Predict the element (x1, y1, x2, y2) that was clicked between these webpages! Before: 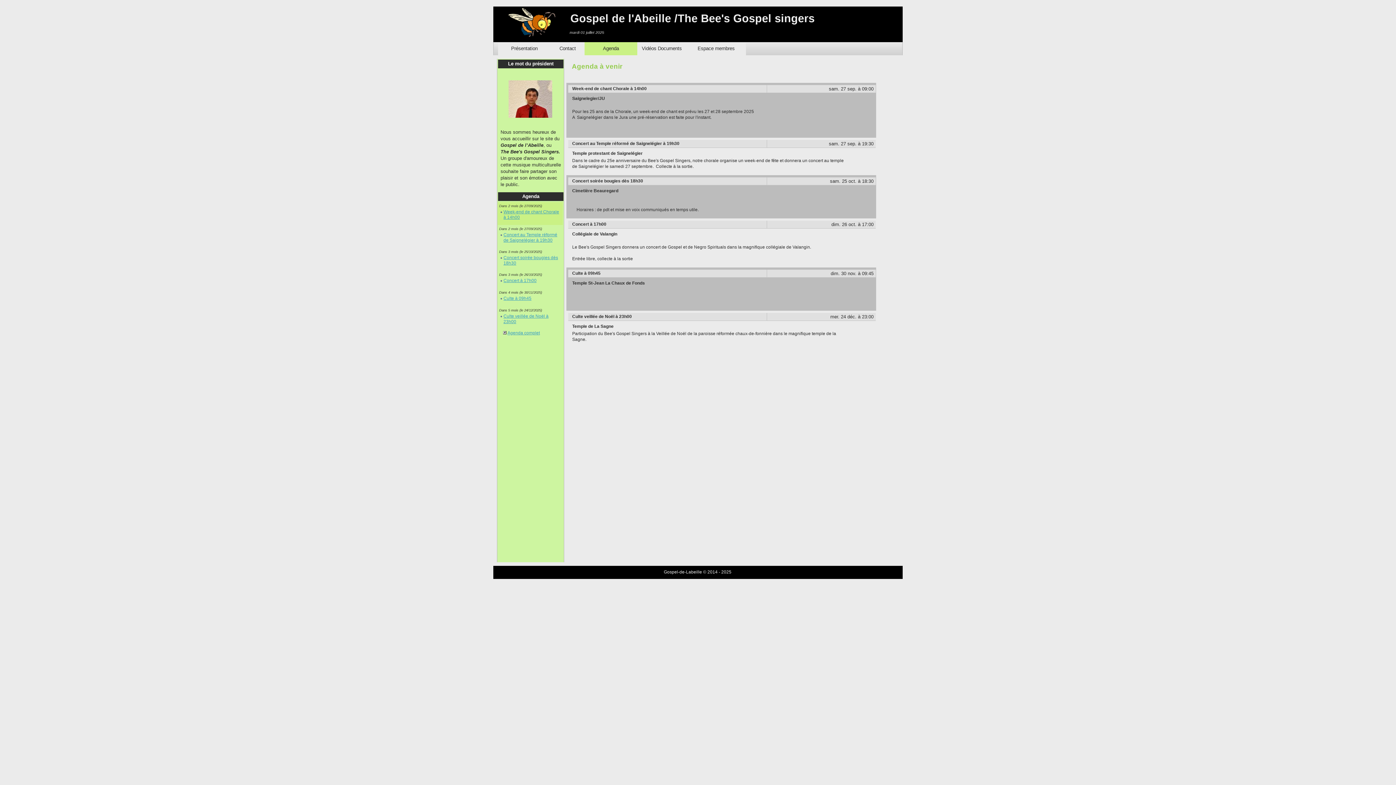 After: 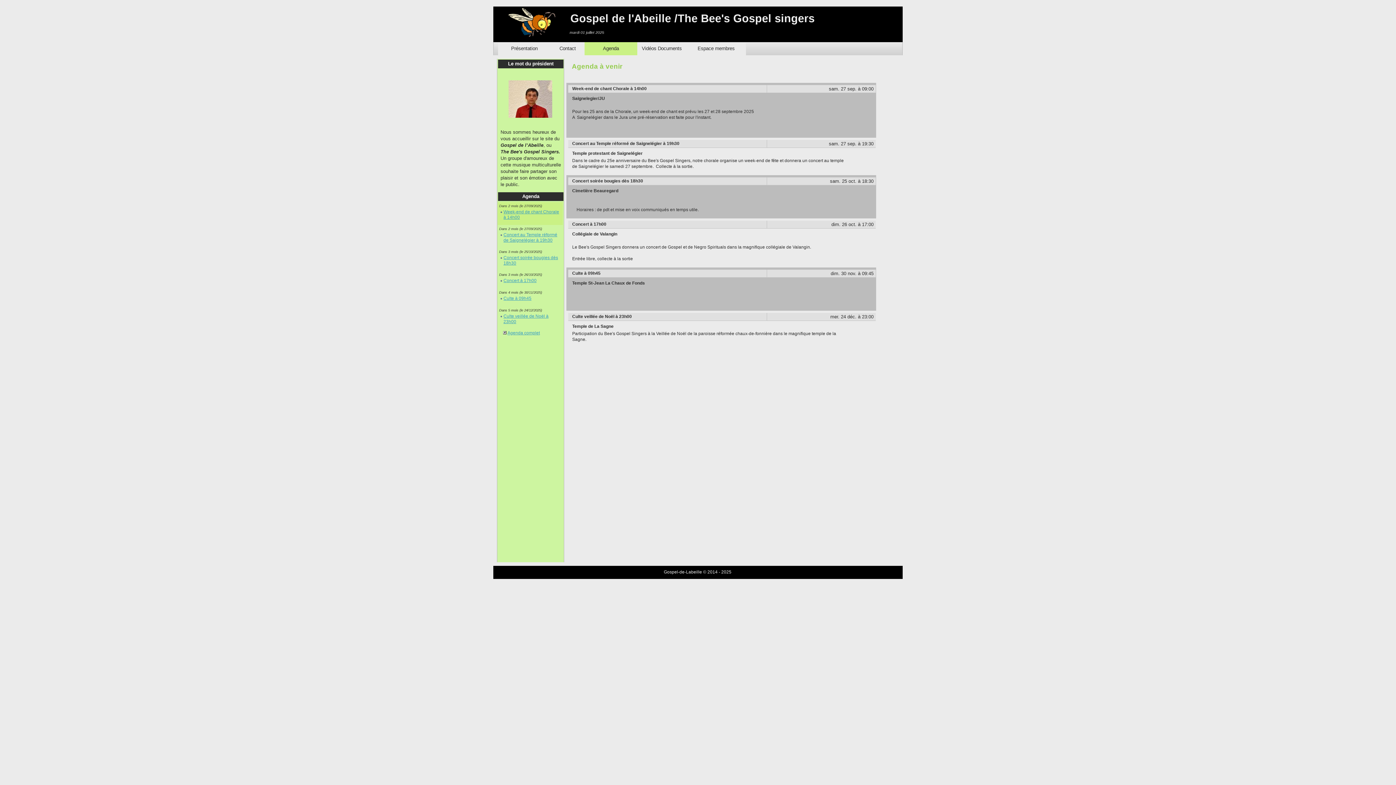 Action: bbox: (584, 42, 637, 55) label: Agenda